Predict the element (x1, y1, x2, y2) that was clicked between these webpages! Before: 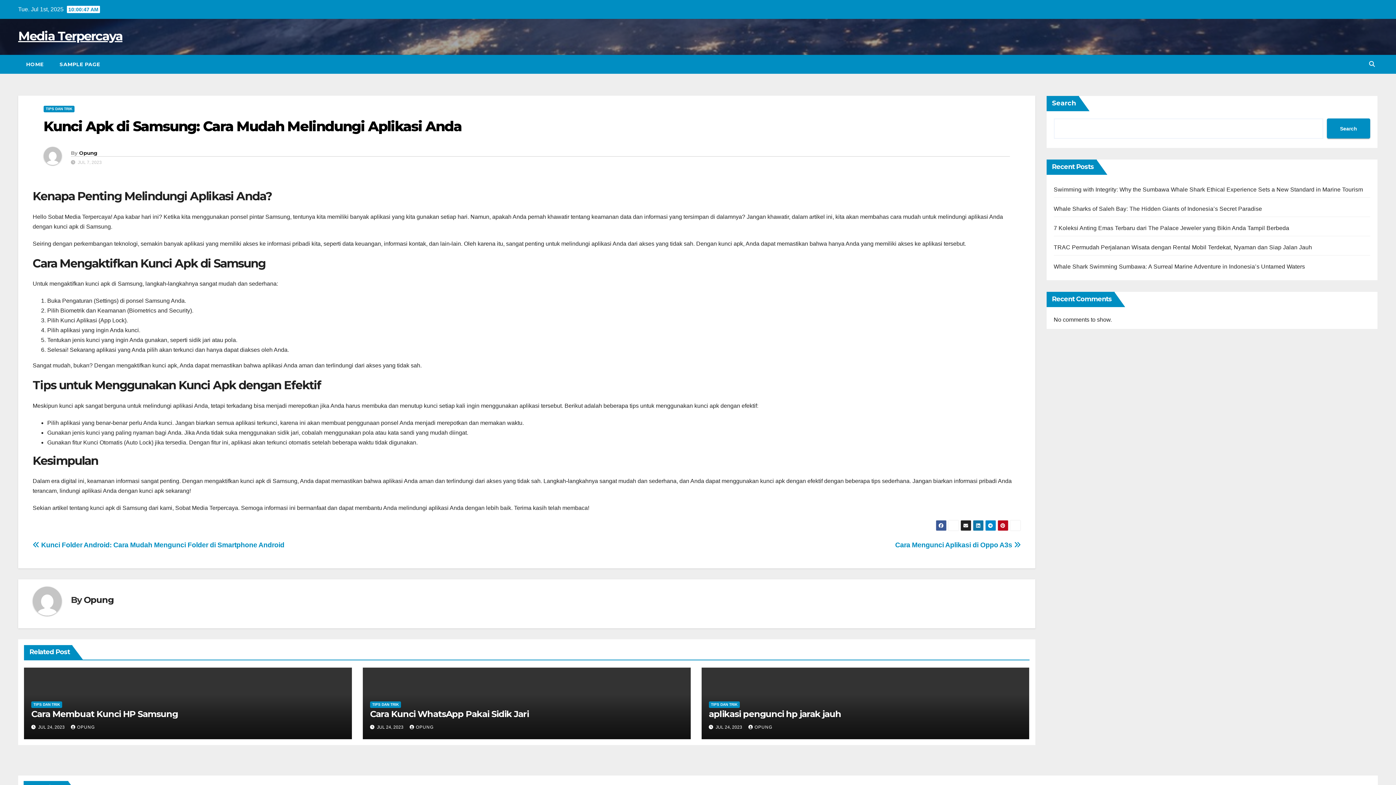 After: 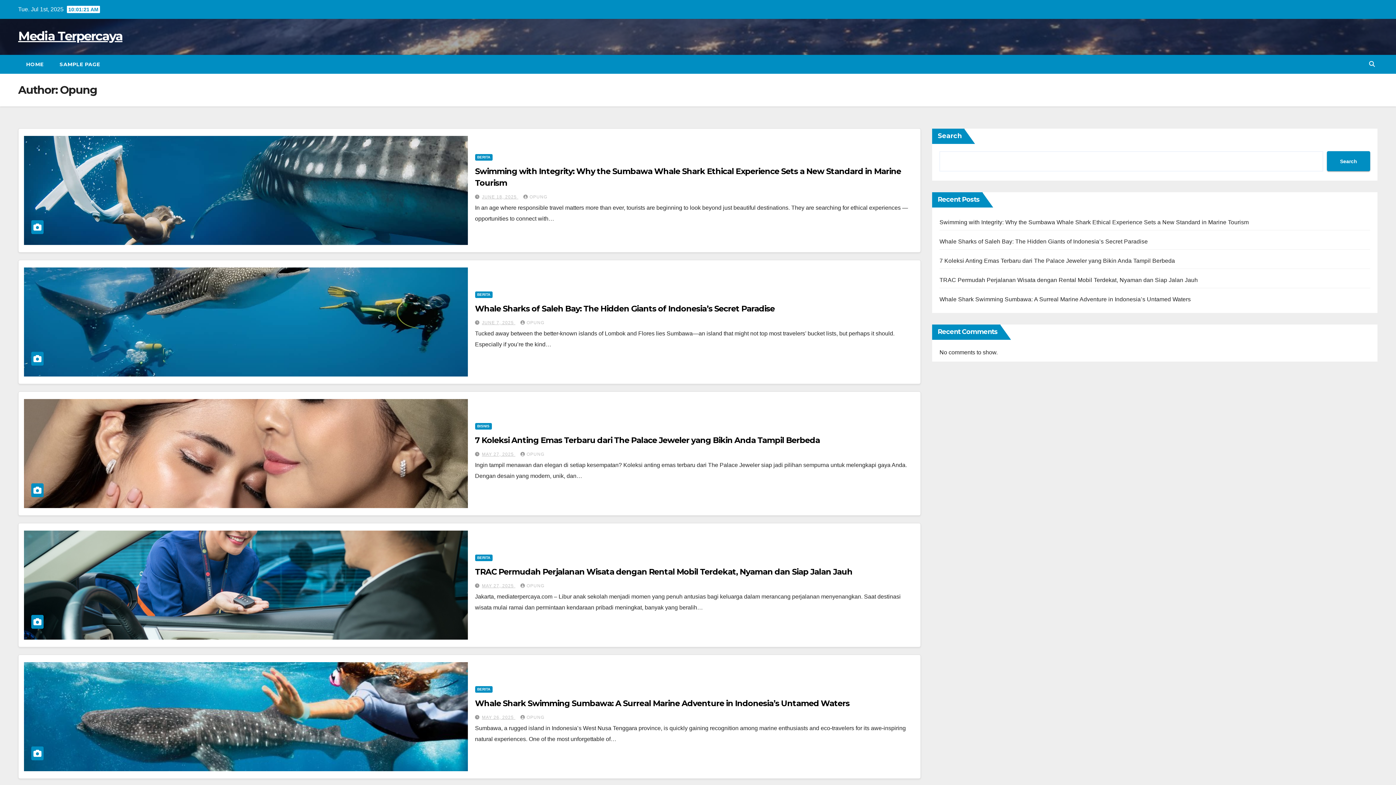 Action: label: OPUNG bbox: (70, 725, 94, 730)